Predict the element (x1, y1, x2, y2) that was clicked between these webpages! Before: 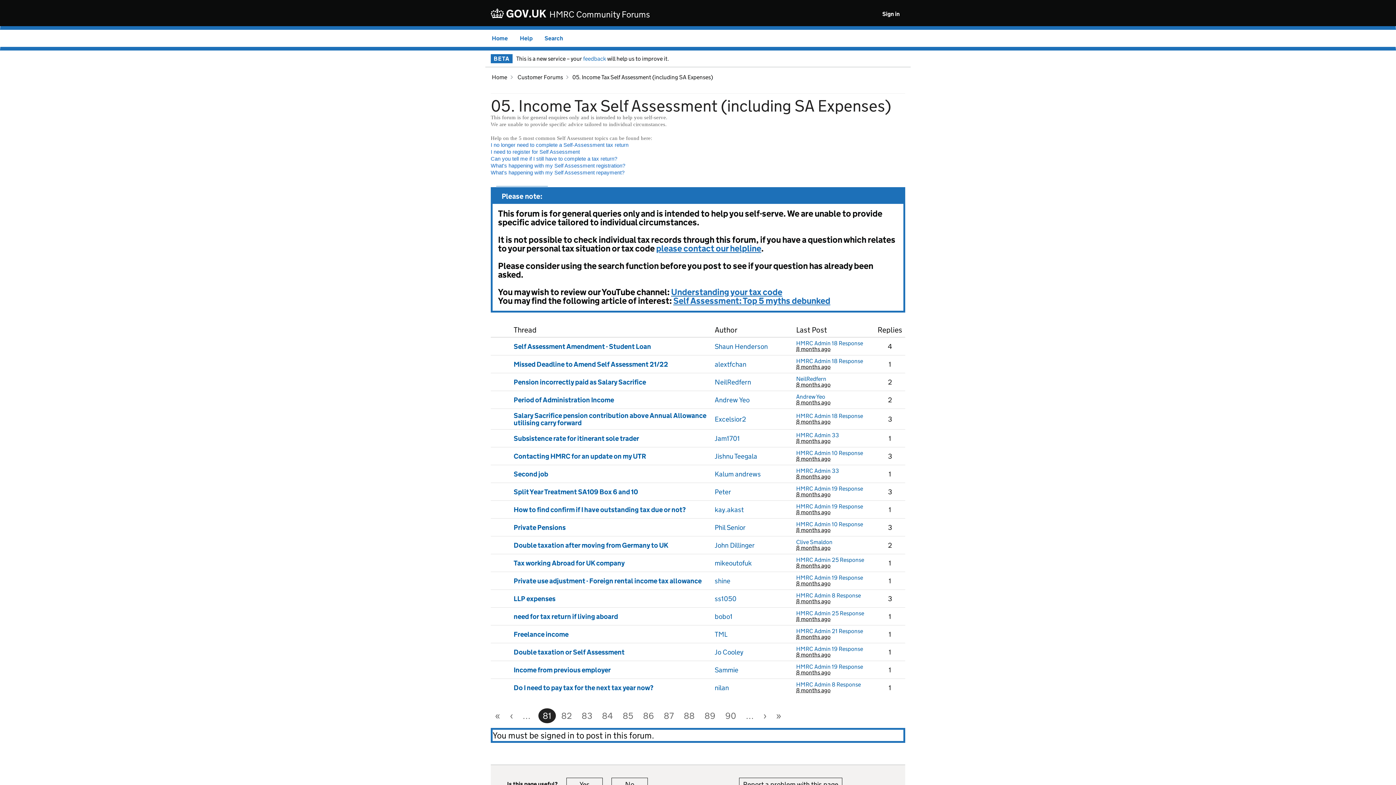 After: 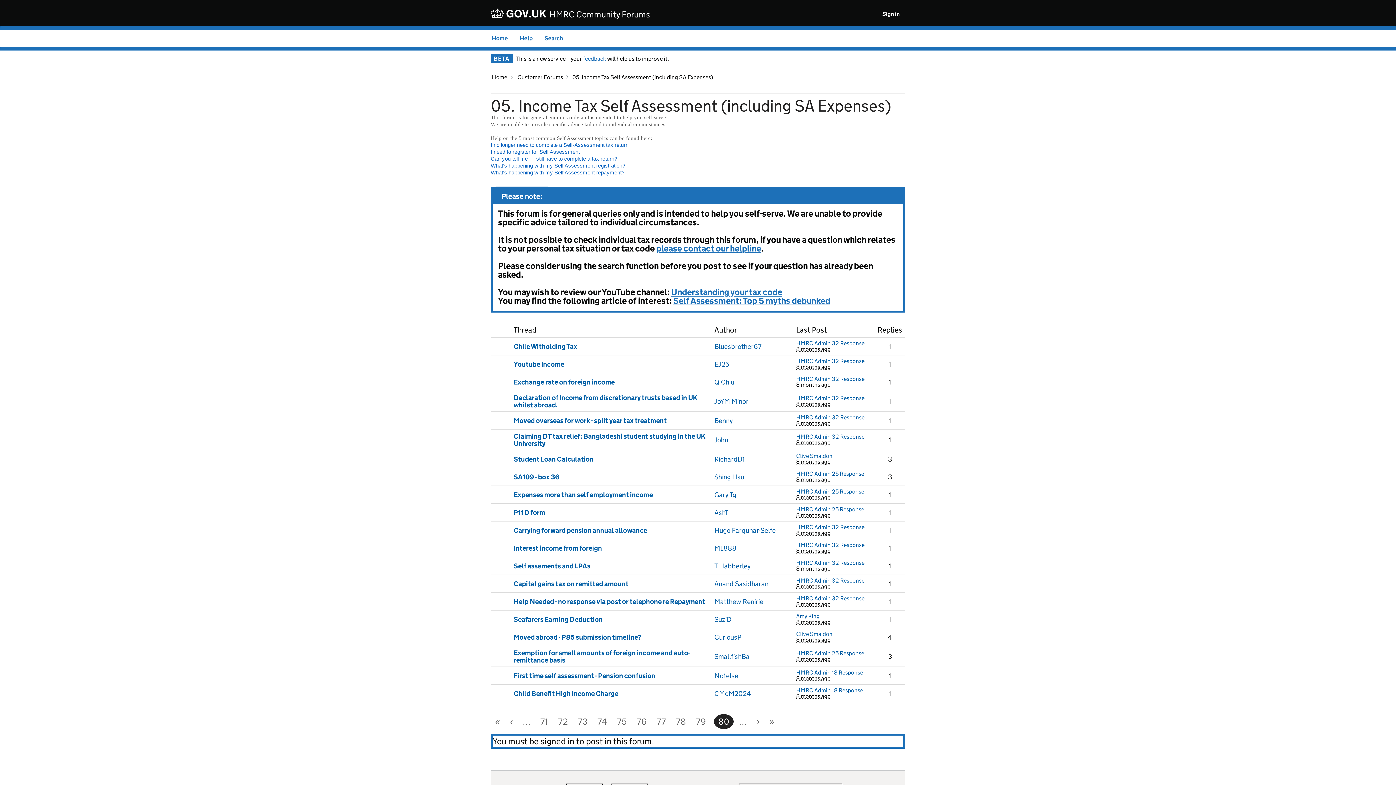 Action: label: … bbox: (518, 708, 534, 723)